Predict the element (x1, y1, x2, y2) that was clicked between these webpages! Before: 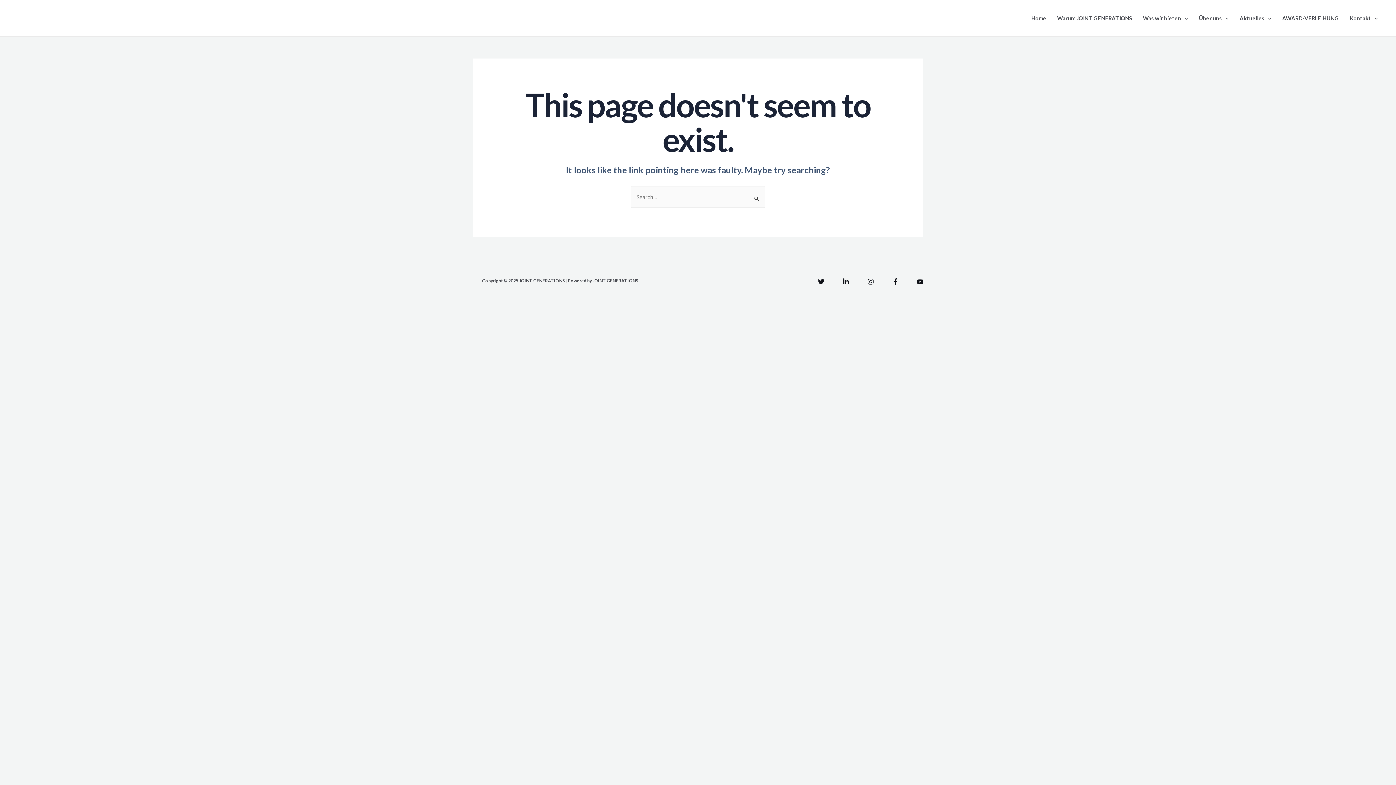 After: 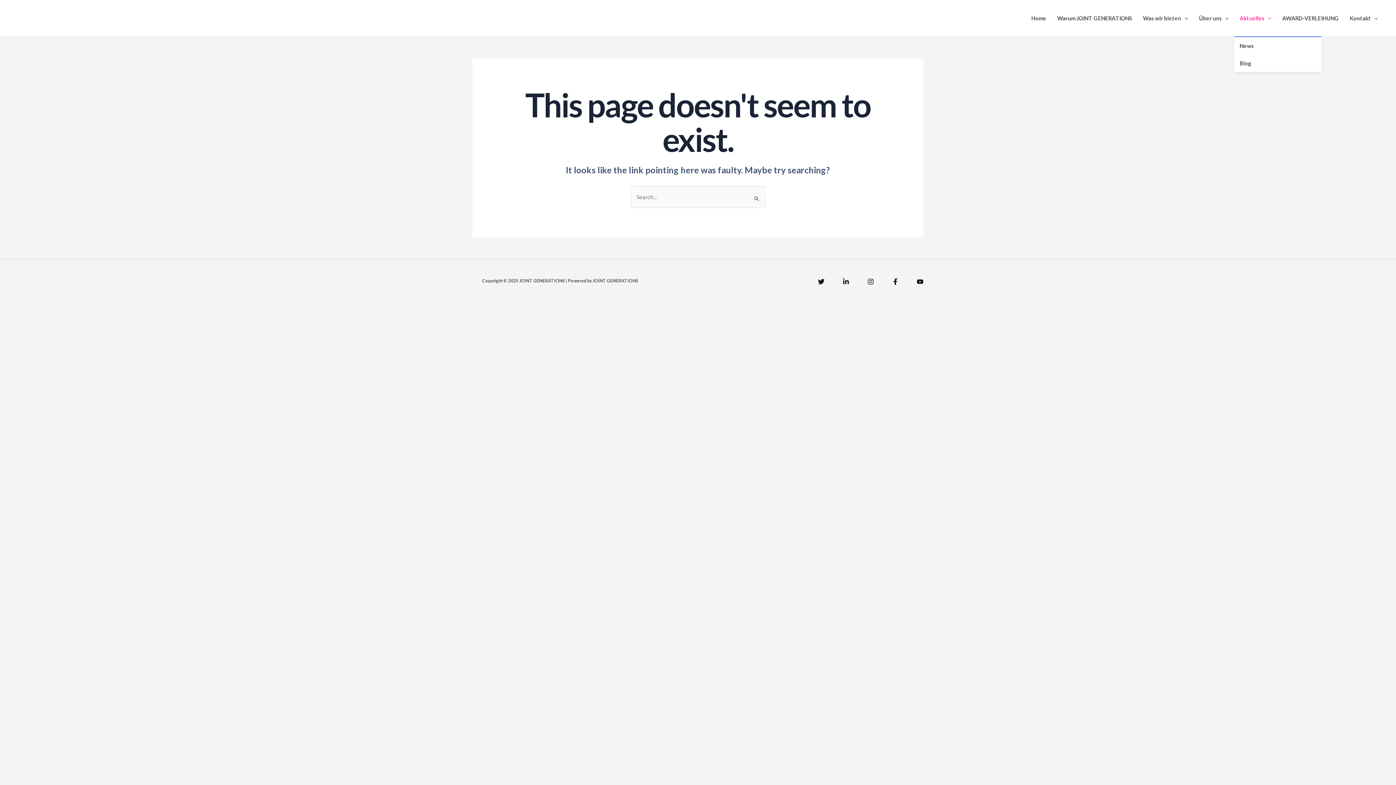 Action: label: Aktuelles bbox: (1234, 0, 1277, 36)